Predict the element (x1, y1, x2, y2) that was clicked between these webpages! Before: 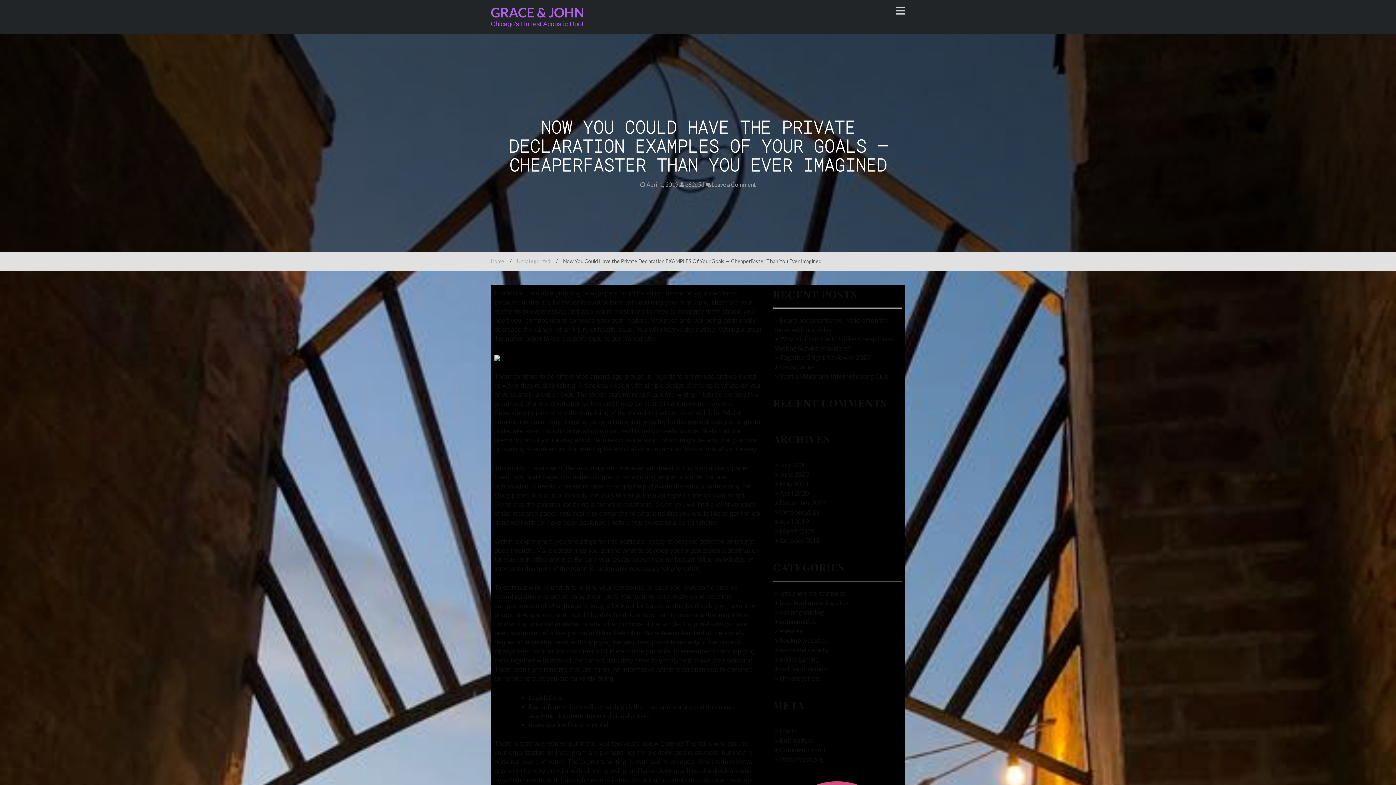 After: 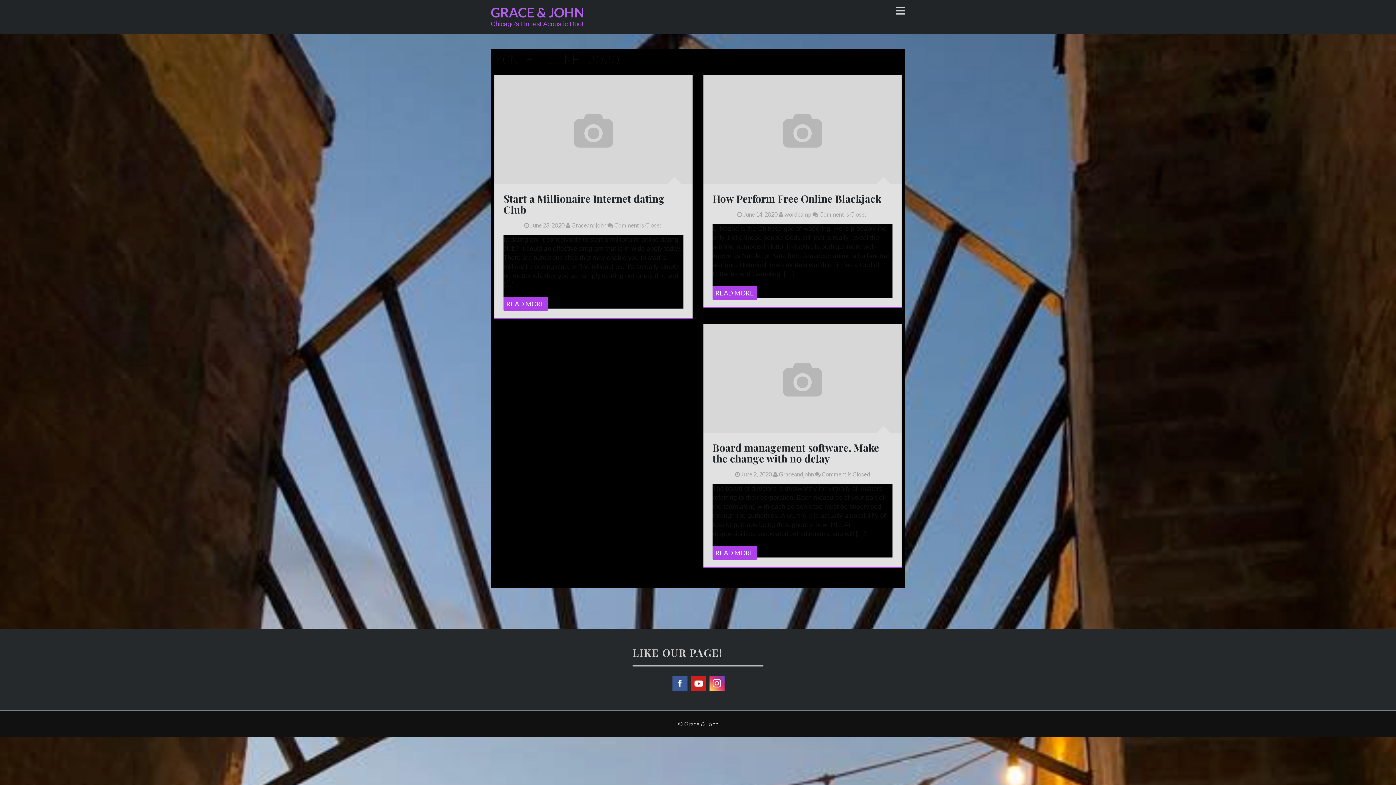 Action: bbox: (775, 470, 809, 478) label: June 2020